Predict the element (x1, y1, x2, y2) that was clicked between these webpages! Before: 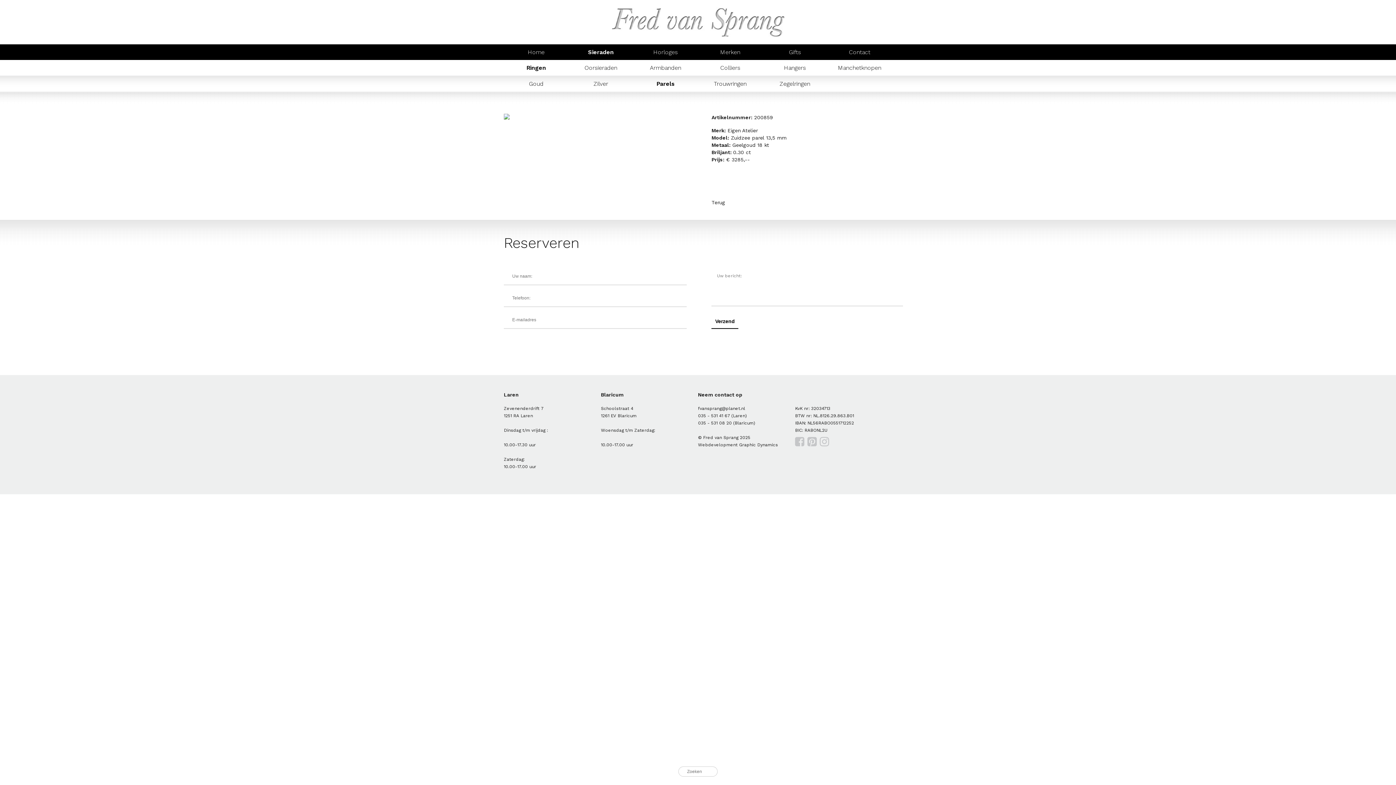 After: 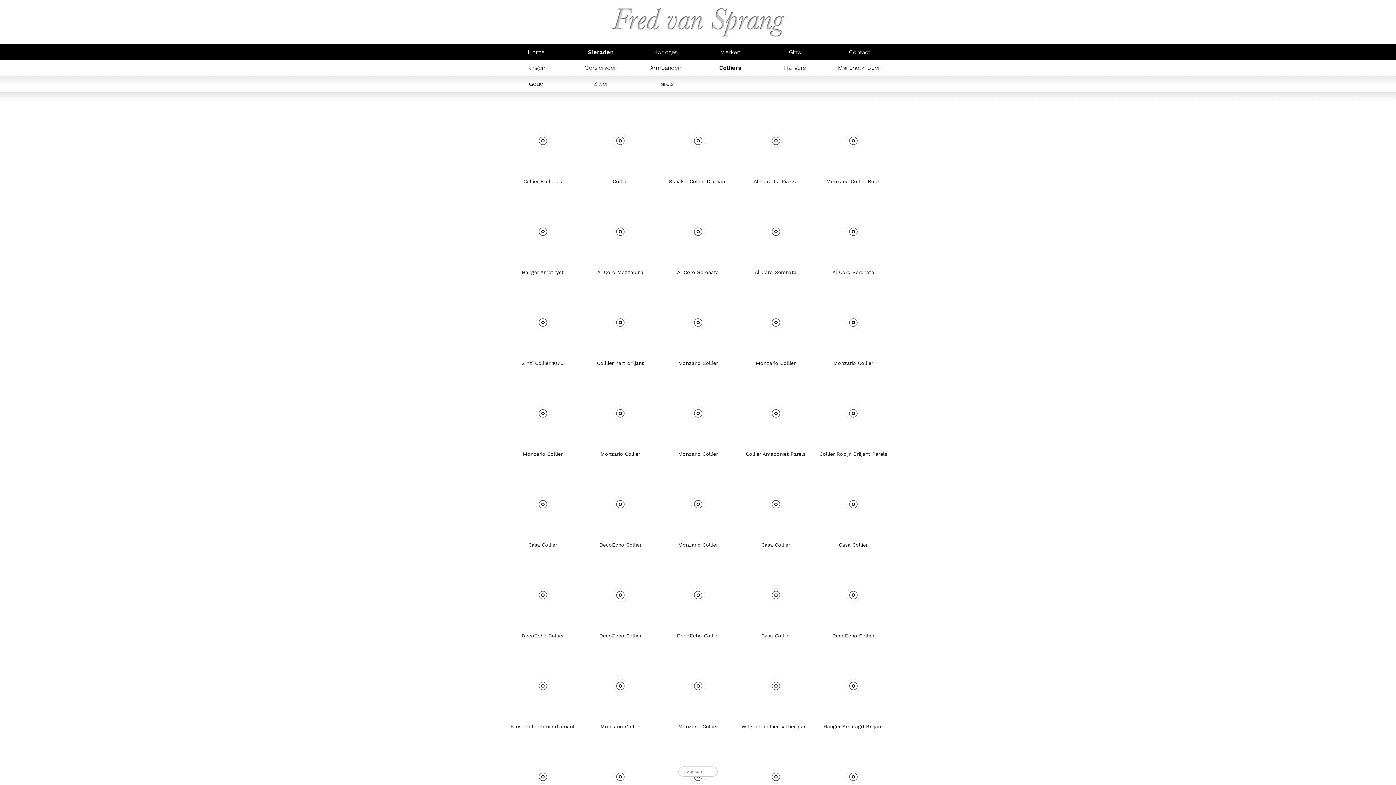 Action: bbox: (720, 64, 740, 71) label: Colliers